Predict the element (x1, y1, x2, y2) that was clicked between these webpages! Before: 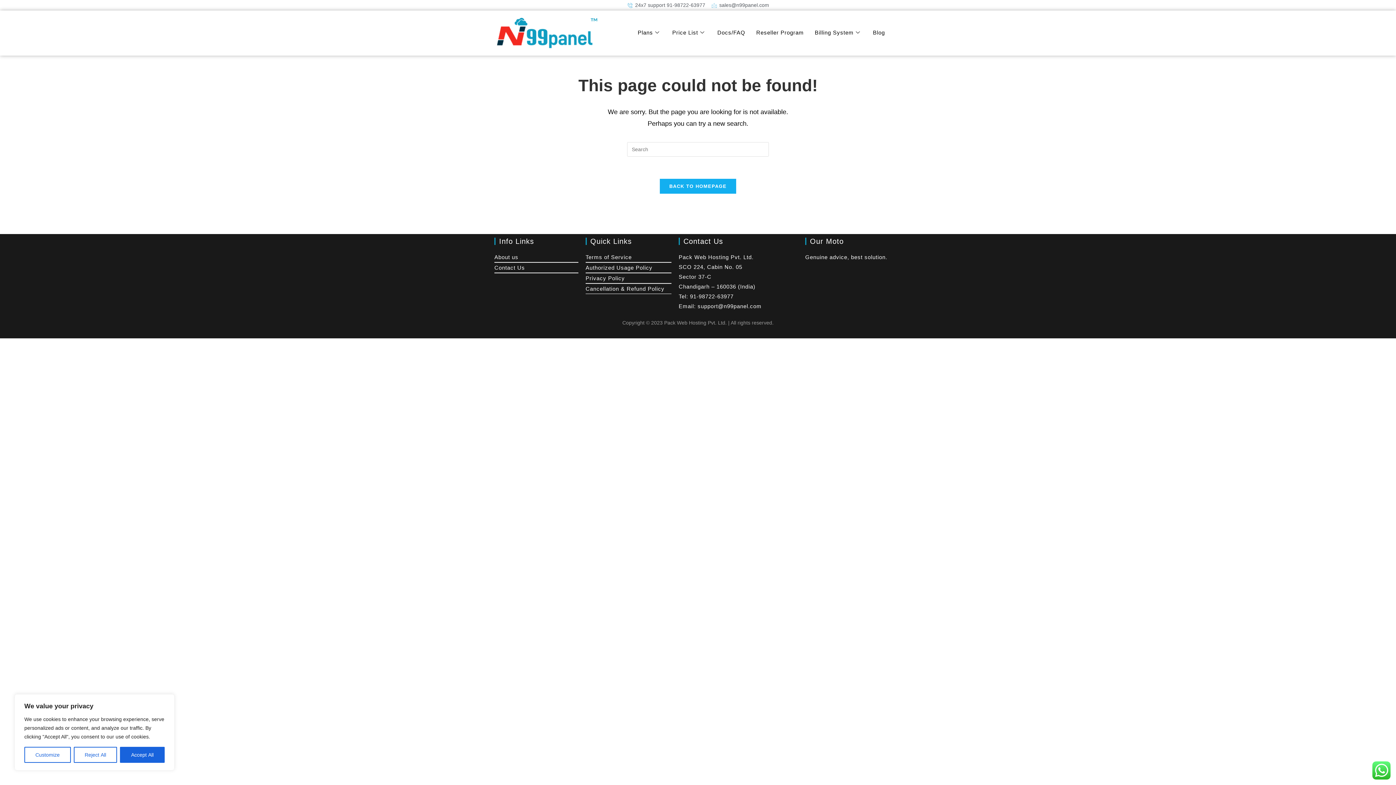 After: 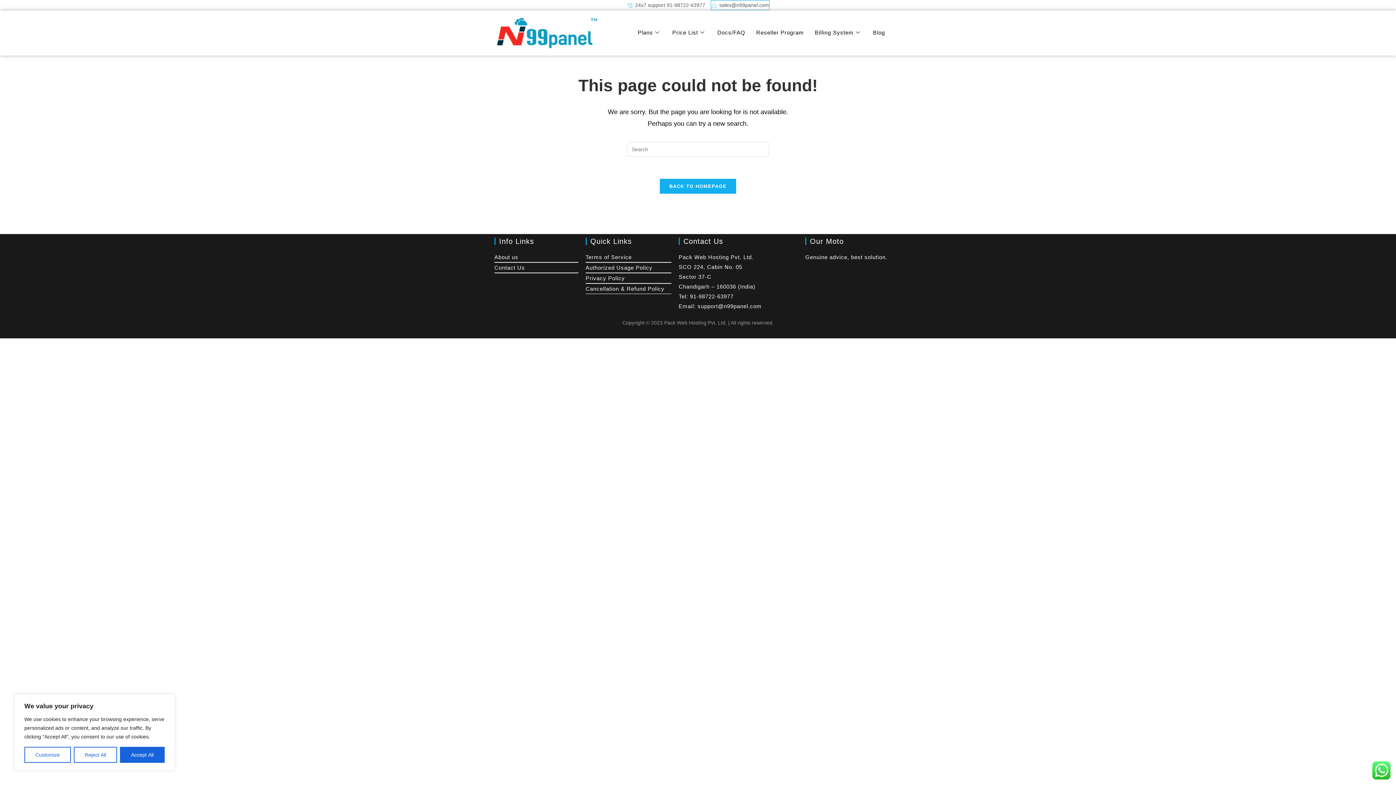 Action: bbox: (711, 0, 769, 9) label: sales@n99panel.com